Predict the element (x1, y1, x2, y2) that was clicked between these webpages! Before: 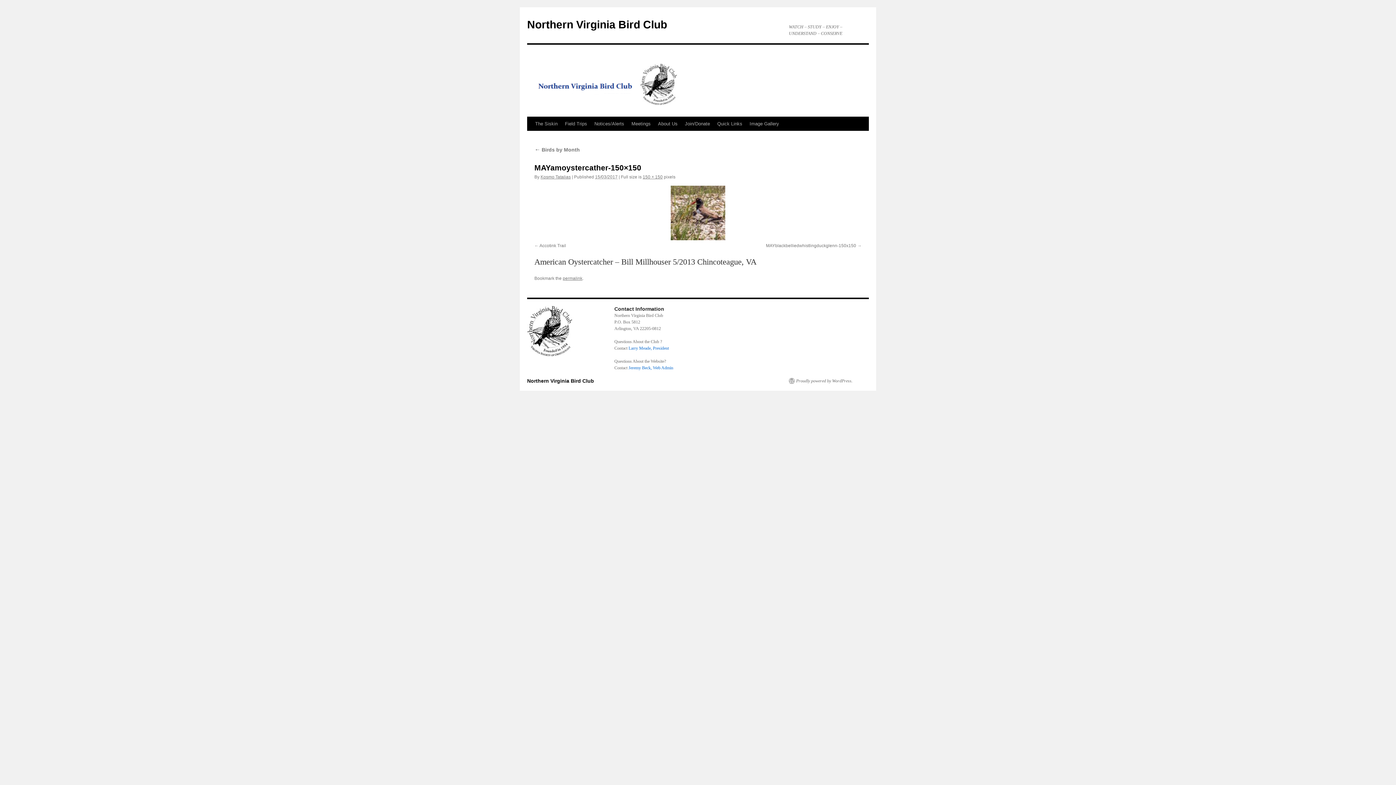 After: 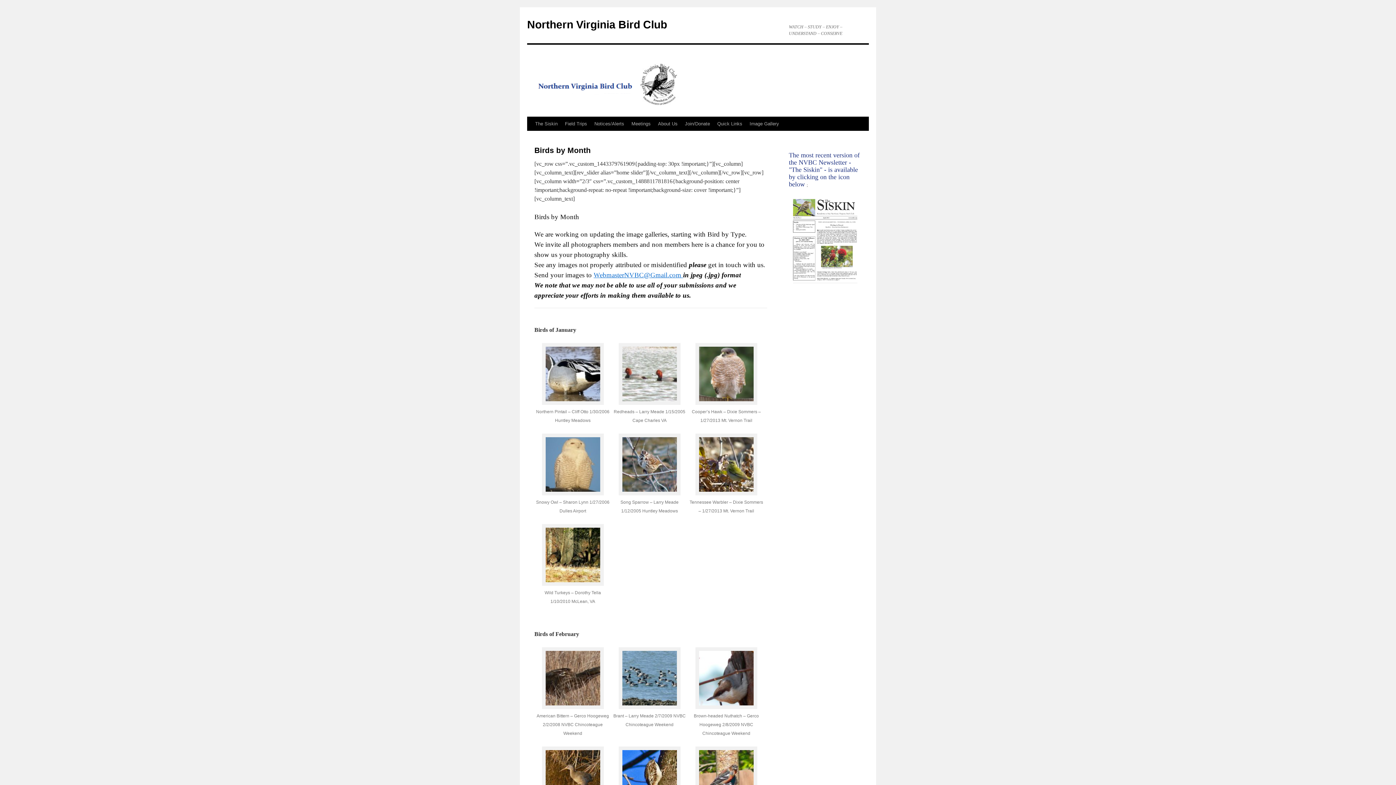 Action: label: ← Birds by Month bbox: (534, 146, 580, 152)